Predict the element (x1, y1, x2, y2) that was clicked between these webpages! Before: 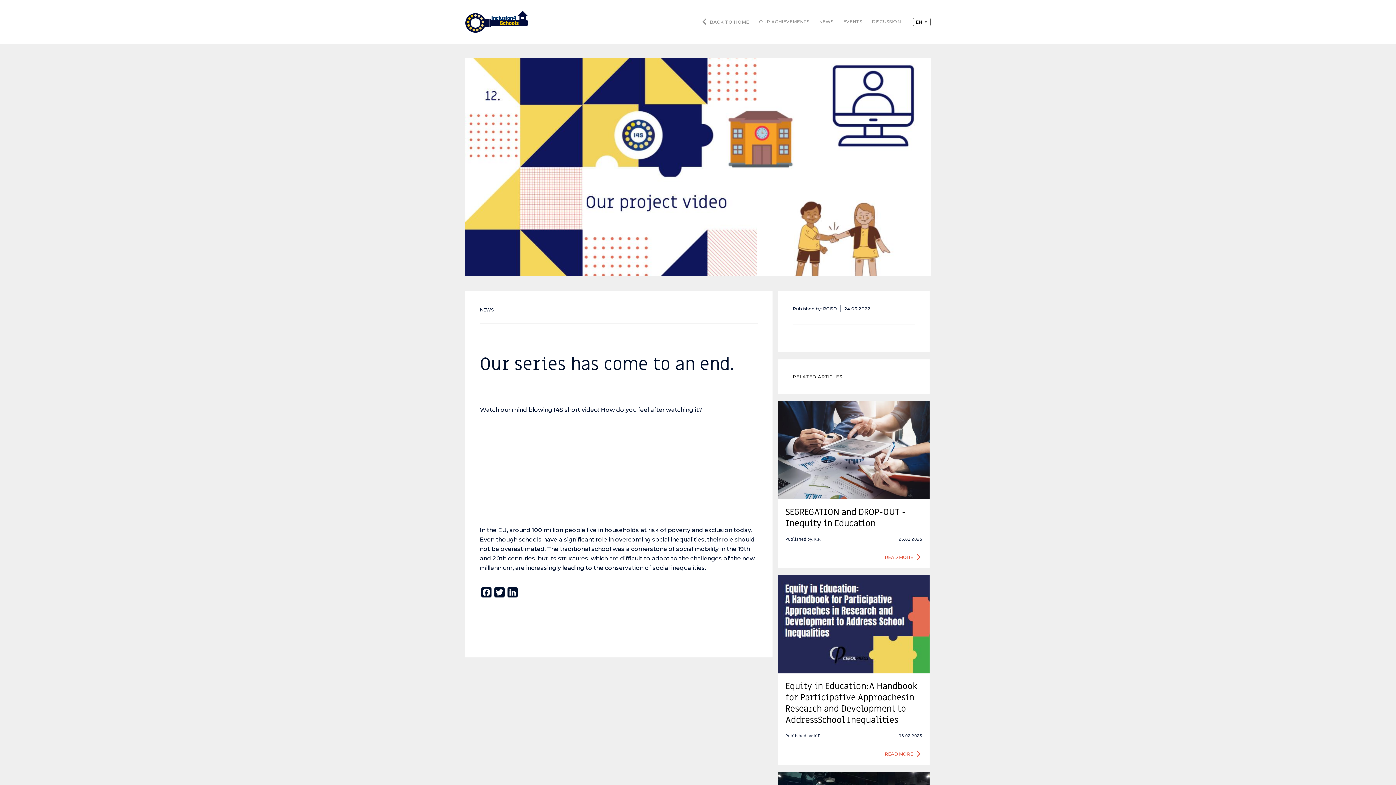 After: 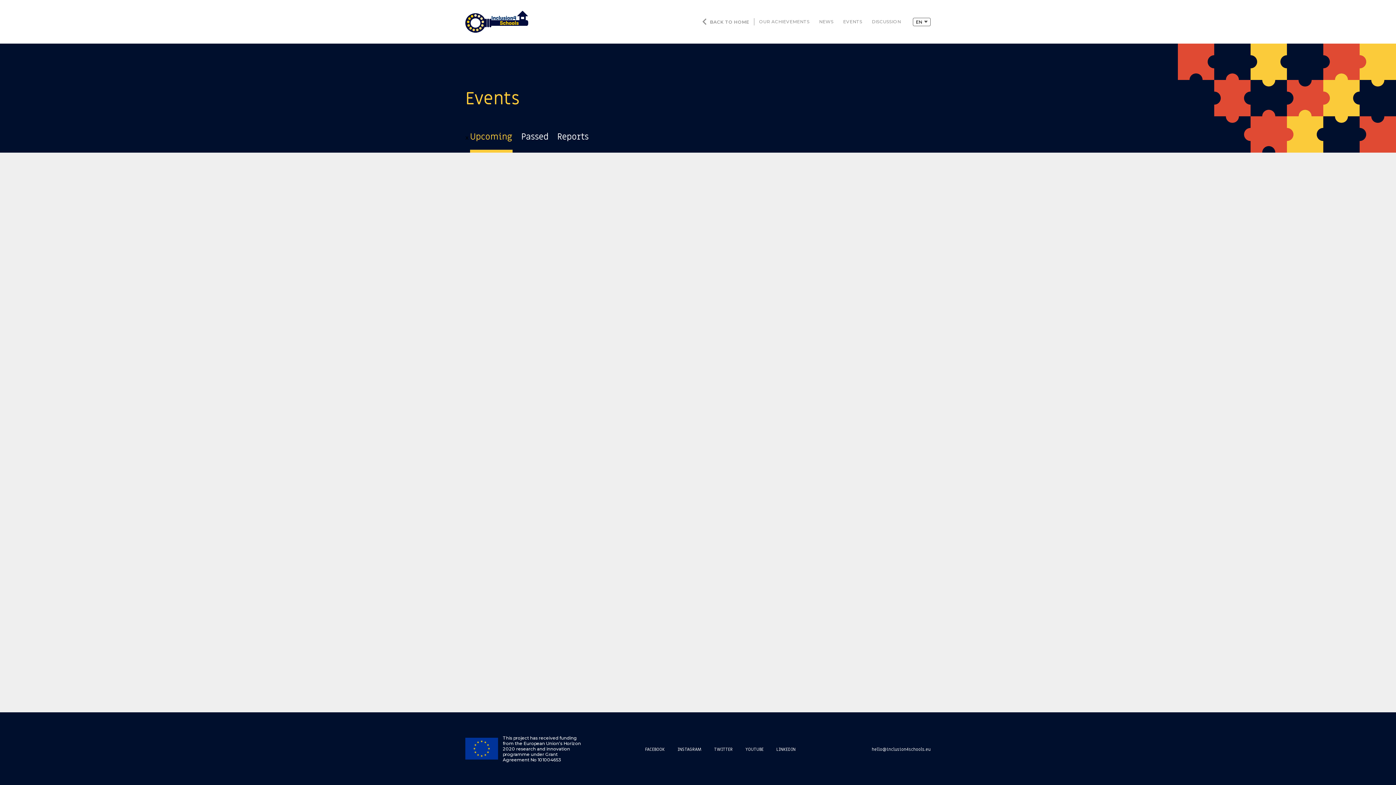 Action: label: EVENTS bbox: (843, 18, 862, 24)